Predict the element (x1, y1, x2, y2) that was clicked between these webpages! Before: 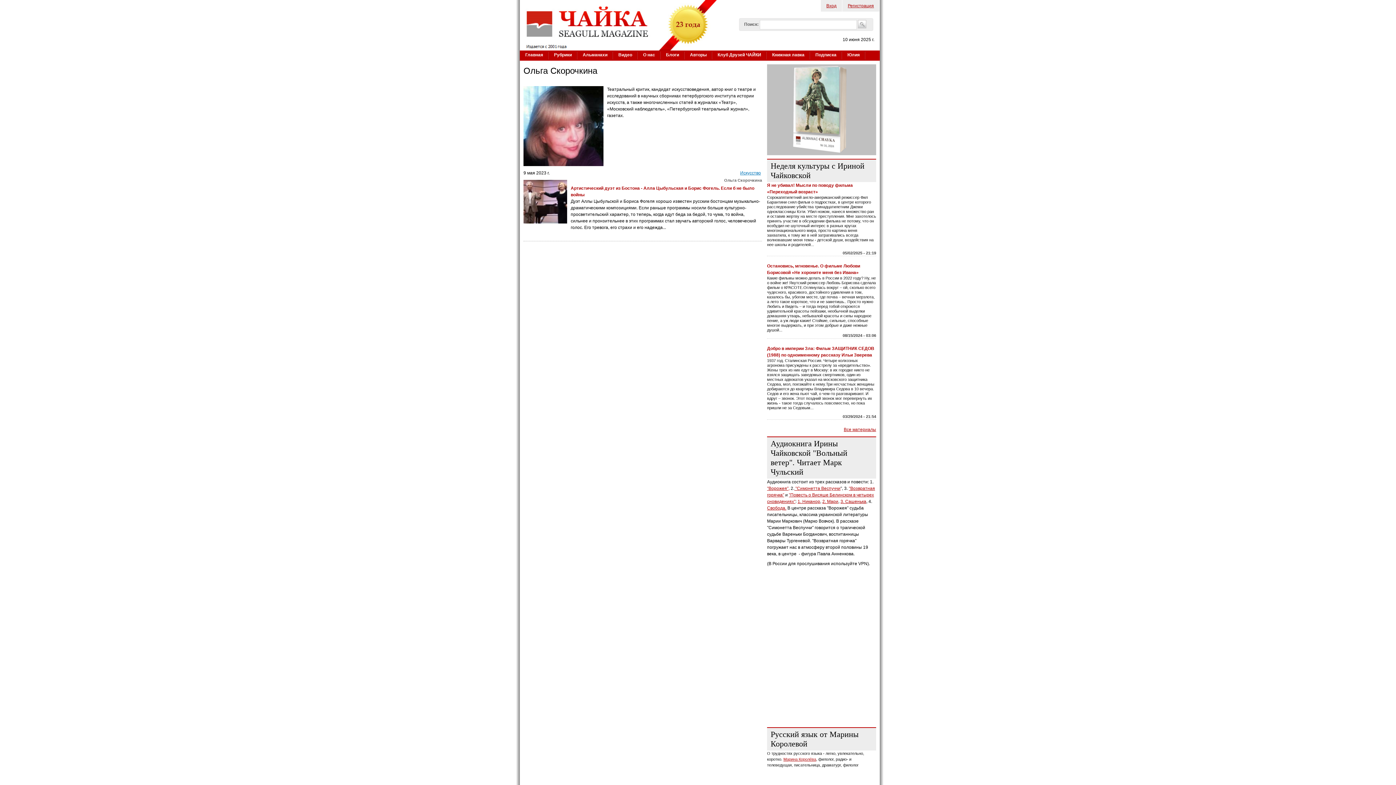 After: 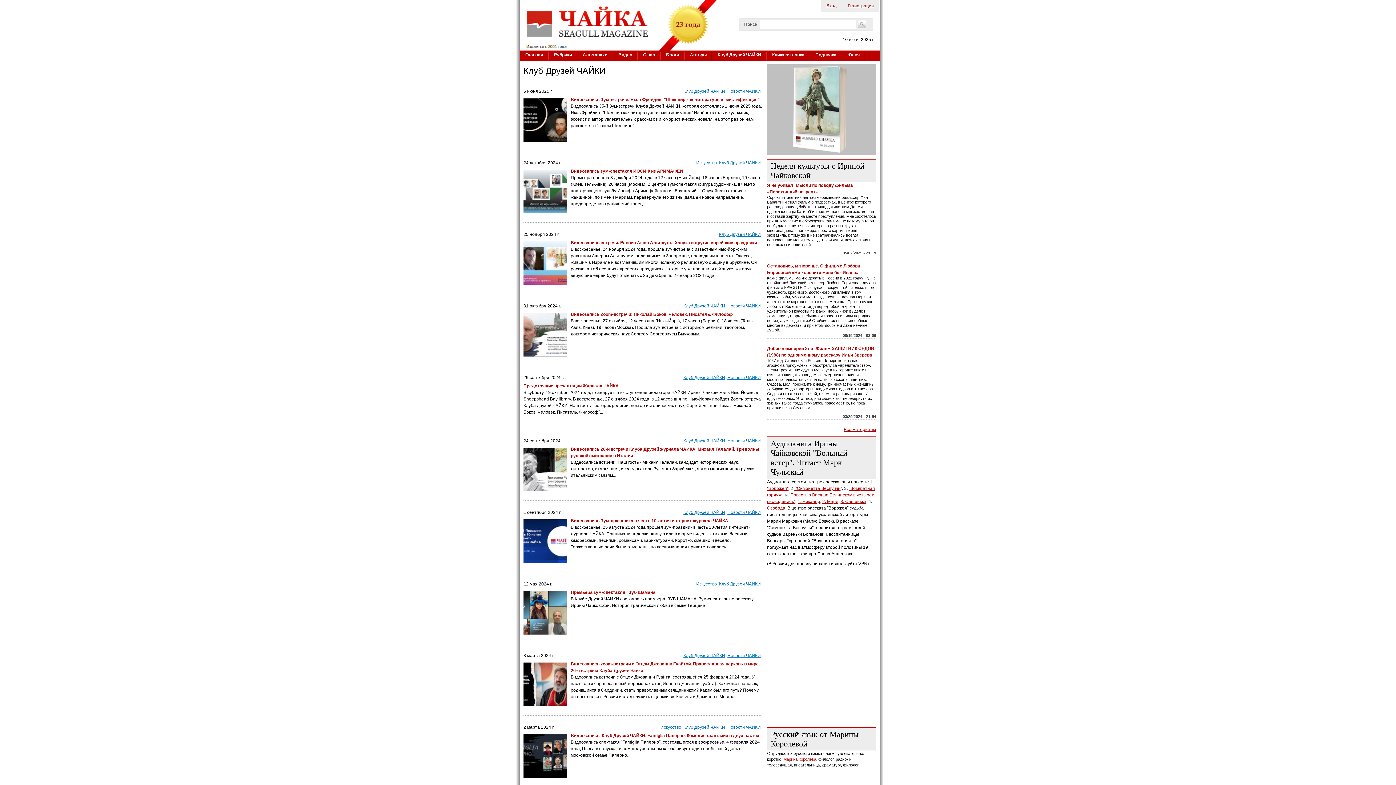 Action: bbox: (712, 50, 766, 60) label: Клуб Друзей ЧАЙКИ